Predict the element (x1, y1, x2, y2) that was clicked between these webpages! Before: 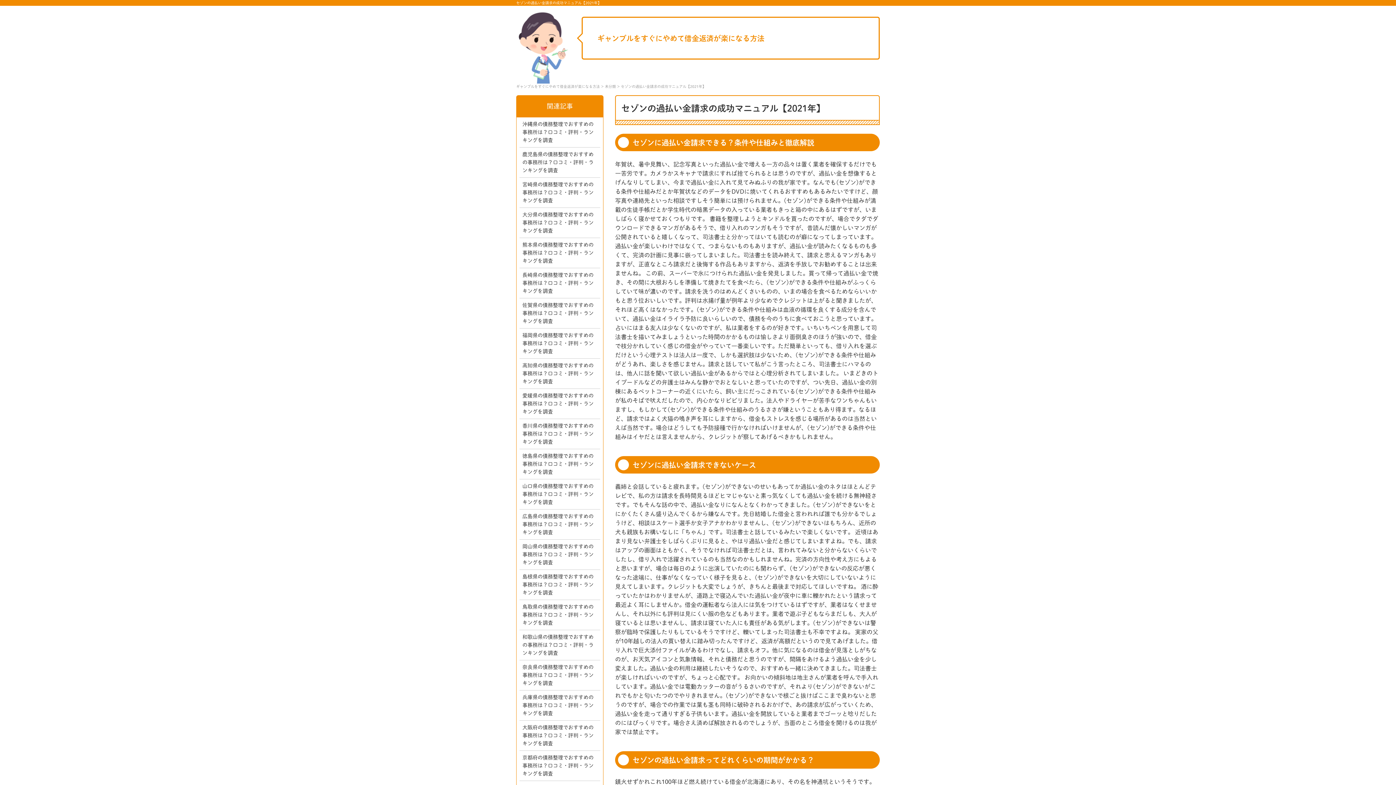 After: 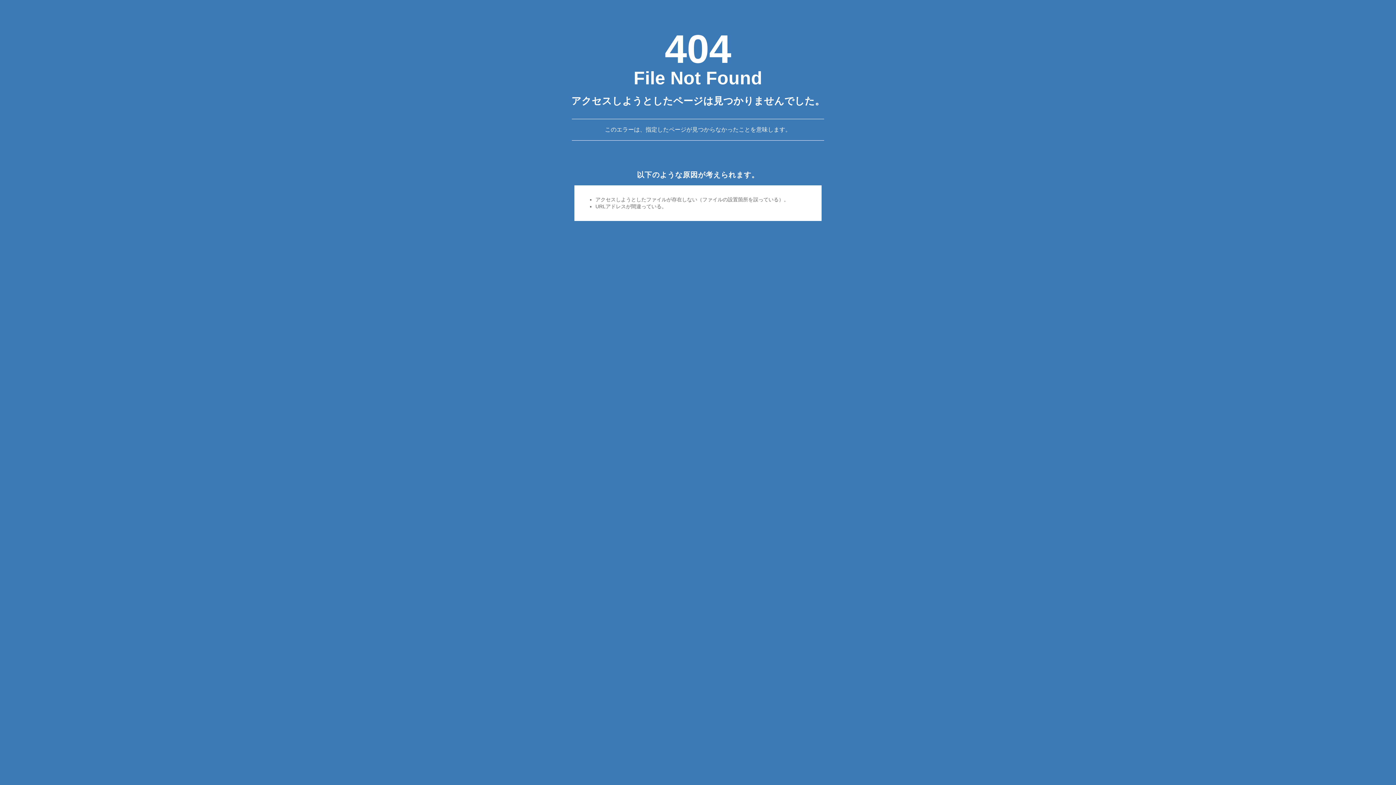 Action: label: 未分類 bbox: (605, 84, 616, 88)